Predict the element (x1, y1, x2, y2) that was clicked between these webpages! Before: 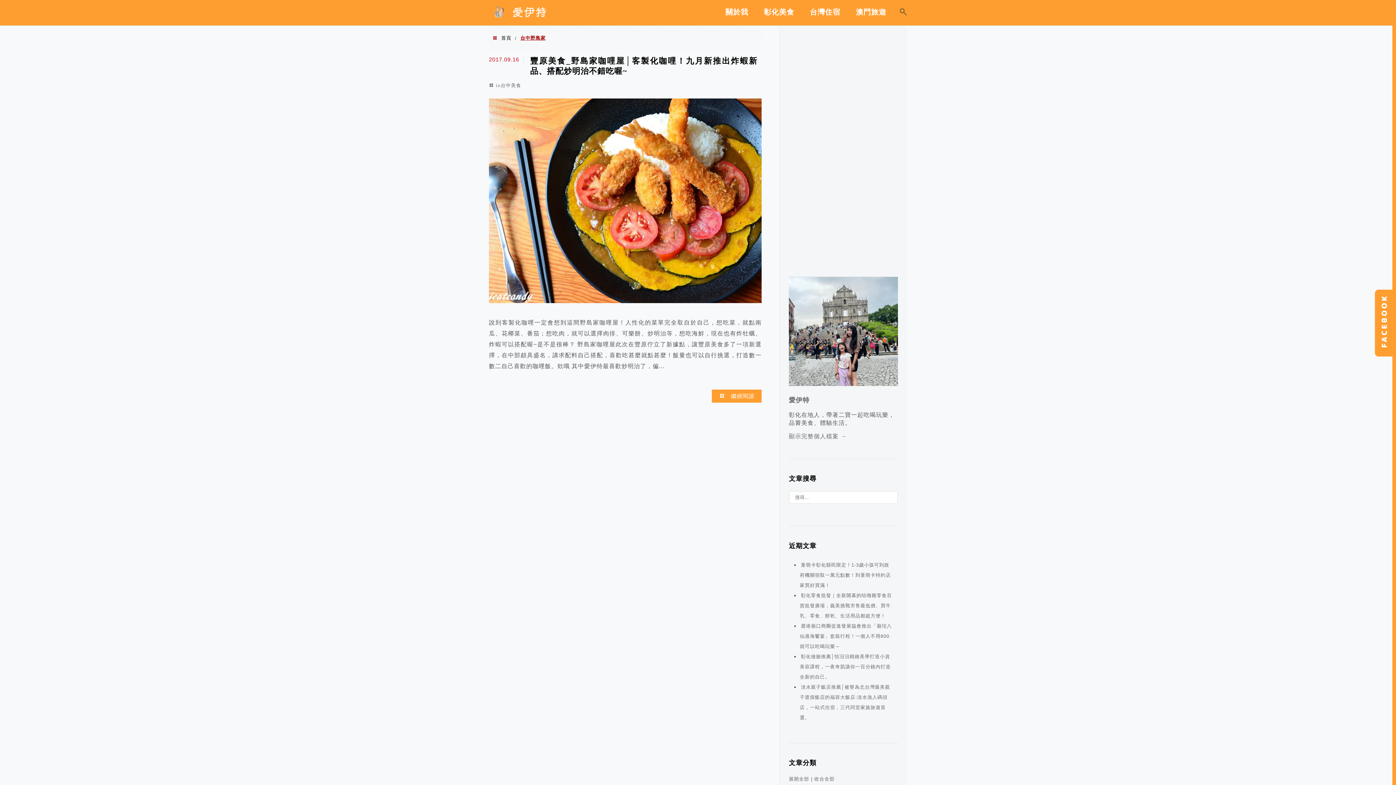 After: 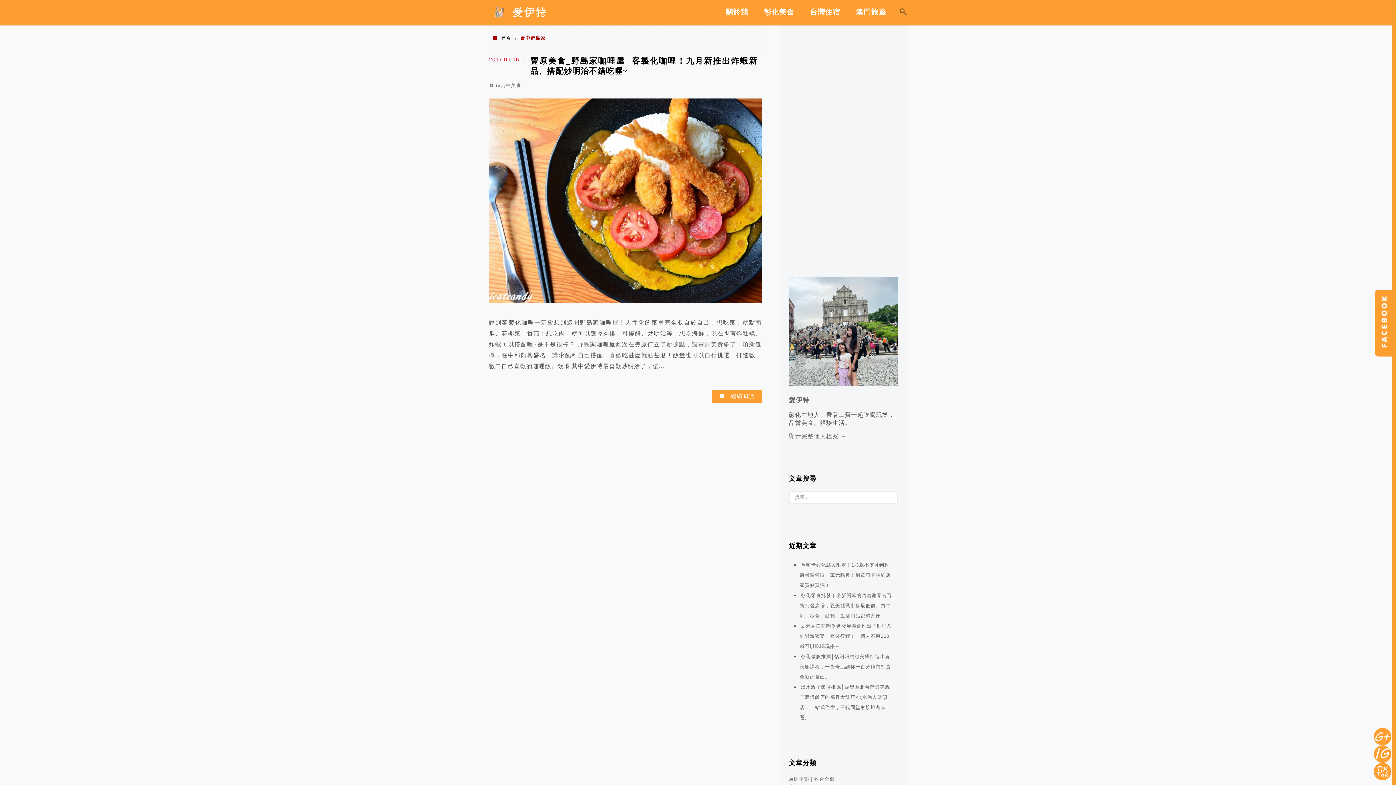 Action: label: 展開全部 bbox: (789, 776, 809, 782)